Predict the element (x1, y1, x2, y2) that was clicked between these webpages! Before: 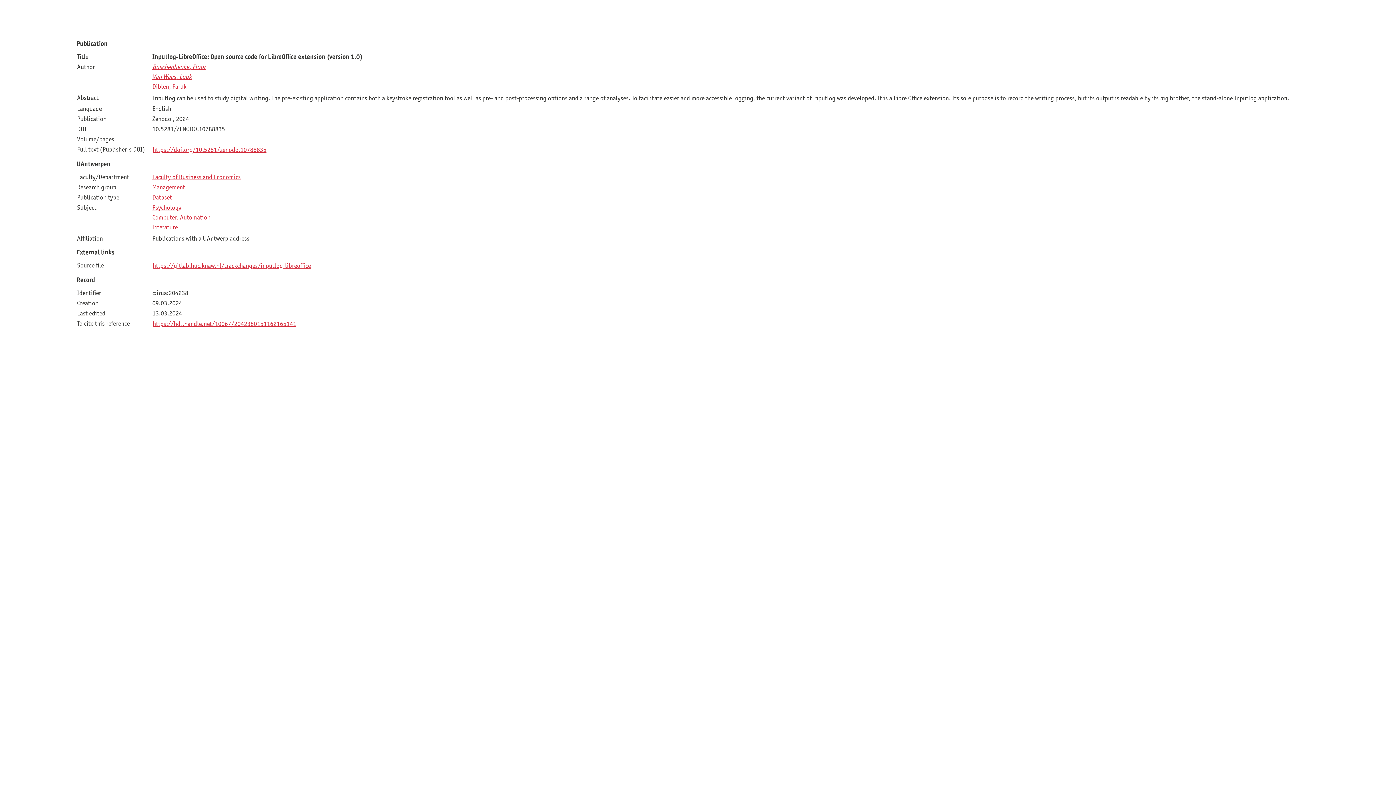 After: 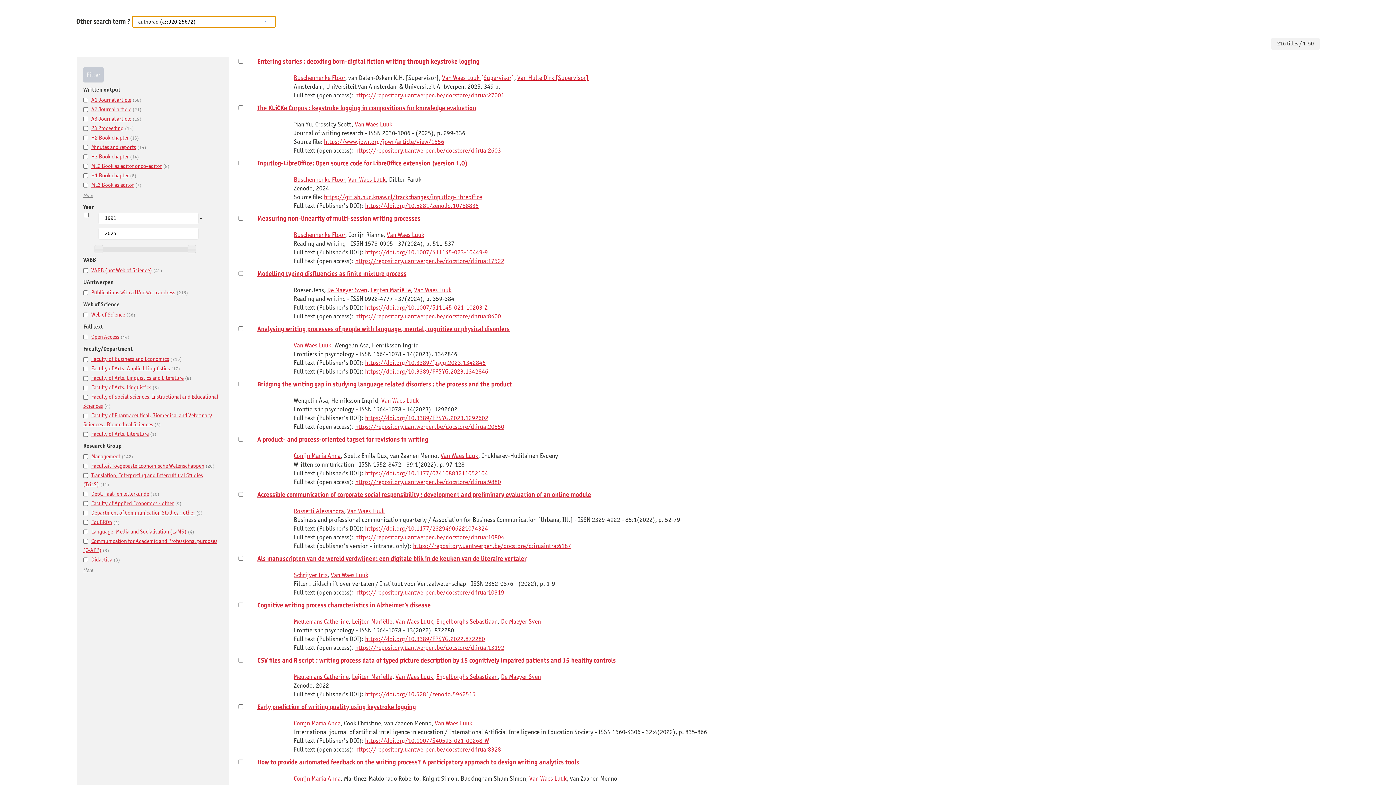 Action: label: Van Waes, Luuk bbox: (152, 72, 191, 80)